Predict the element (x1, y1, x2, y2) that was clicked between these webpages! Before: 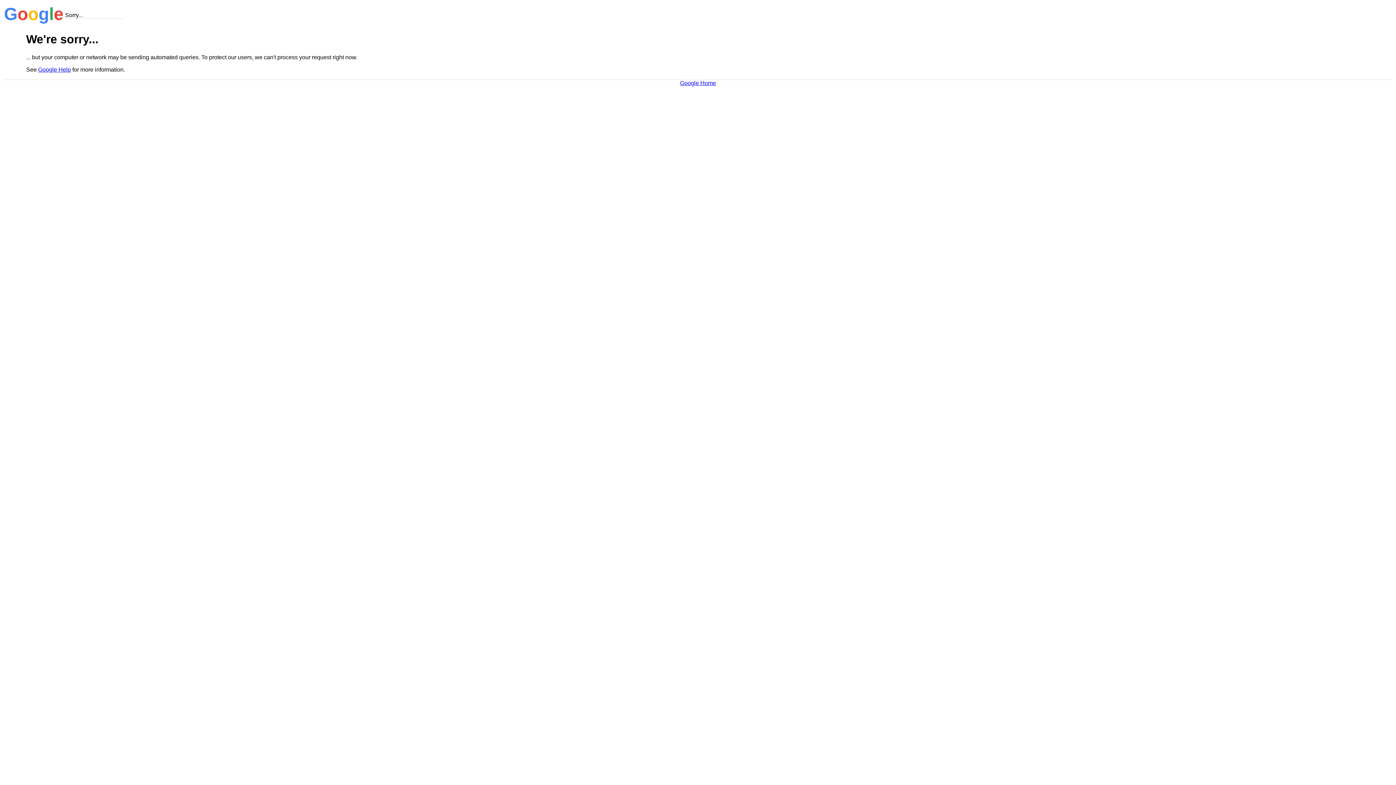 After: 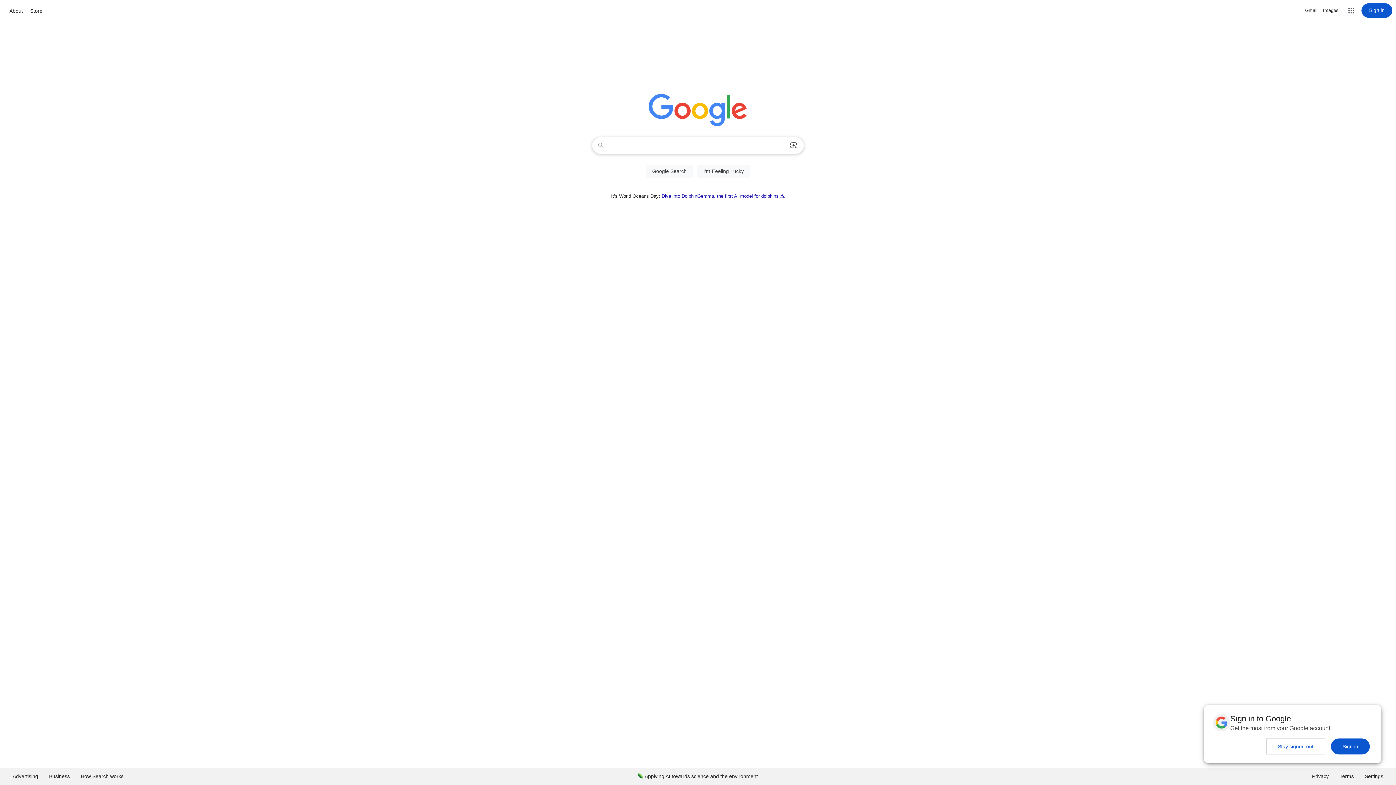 Action: bbox: (680, 79, 716, 86) label: Google Home